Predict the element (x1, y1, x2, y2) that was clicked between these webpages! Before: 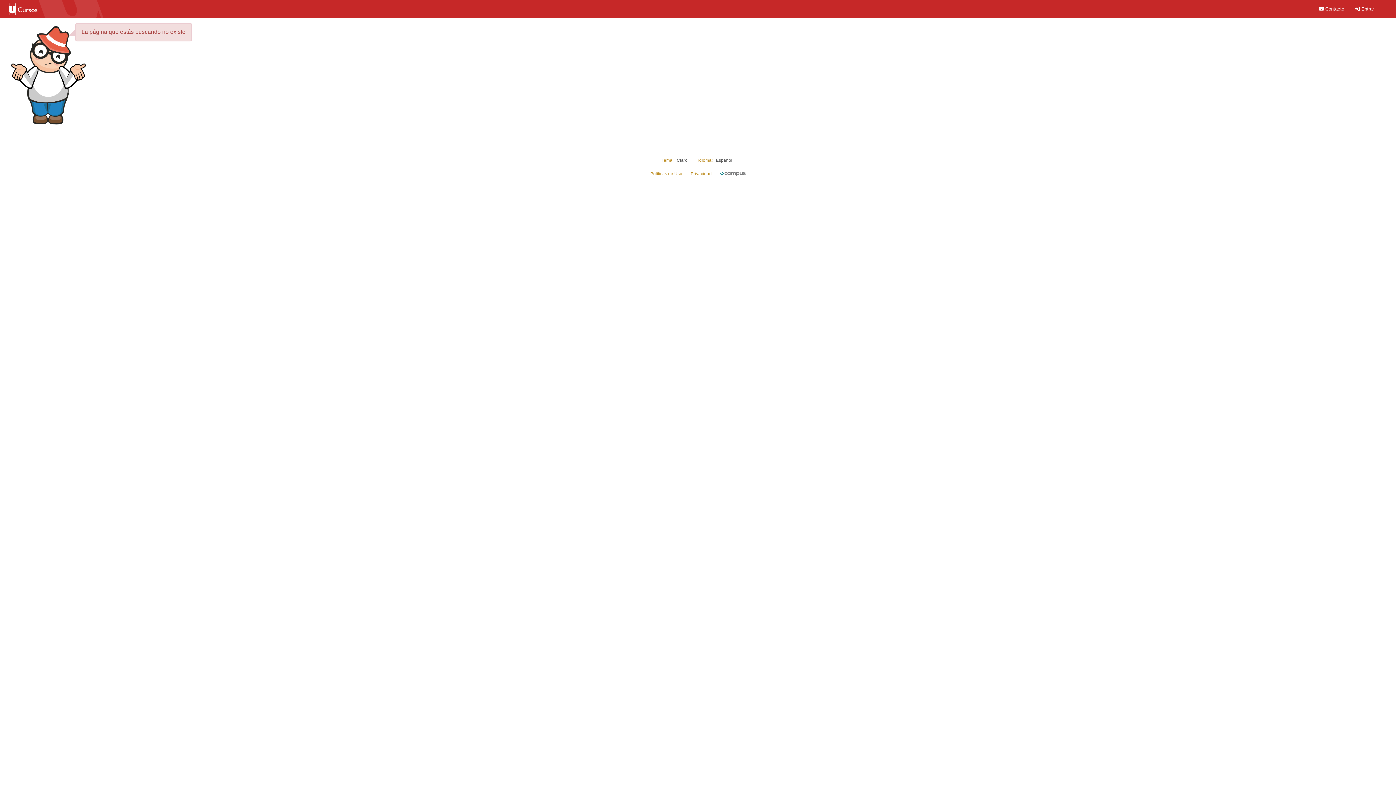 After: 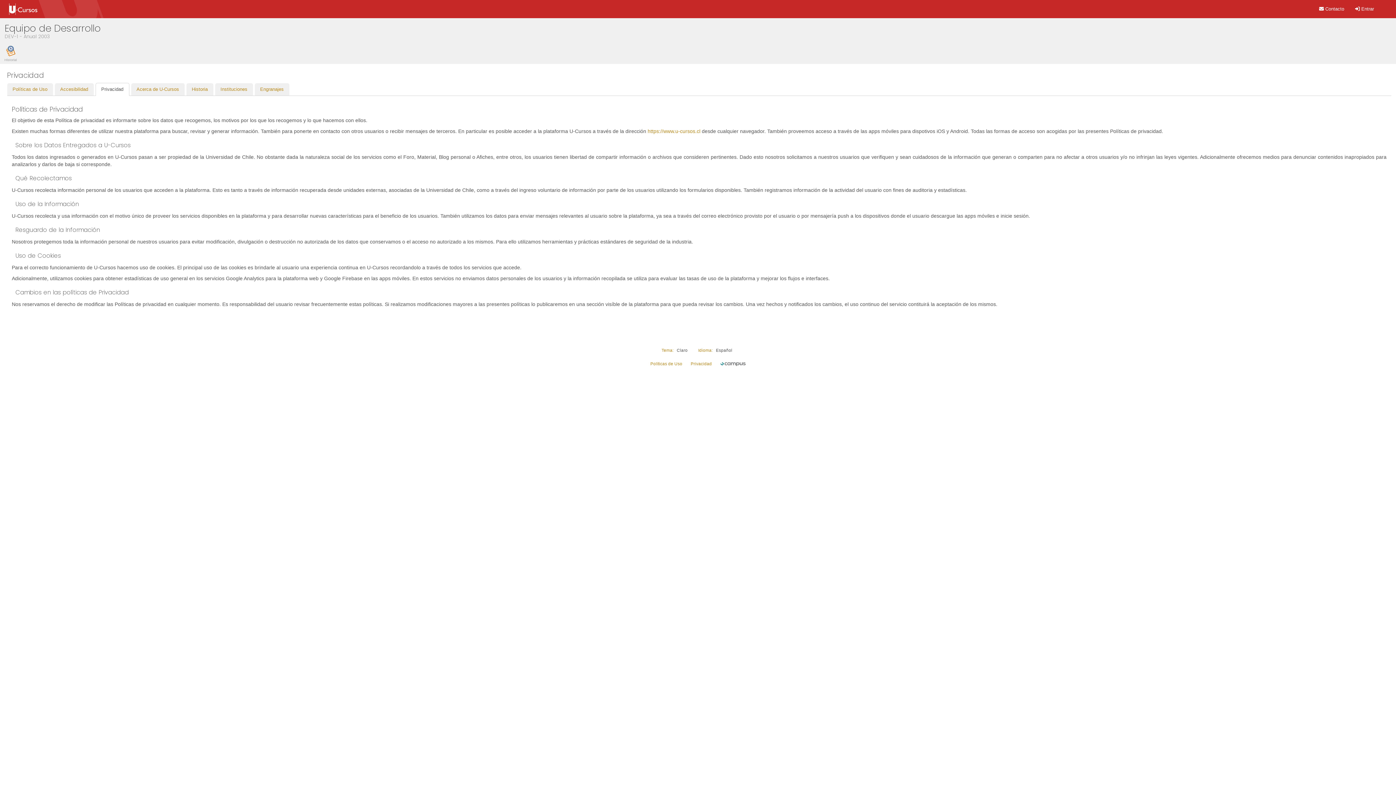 Action: label: Privacidad bbox: (690, 171, 712, 175)